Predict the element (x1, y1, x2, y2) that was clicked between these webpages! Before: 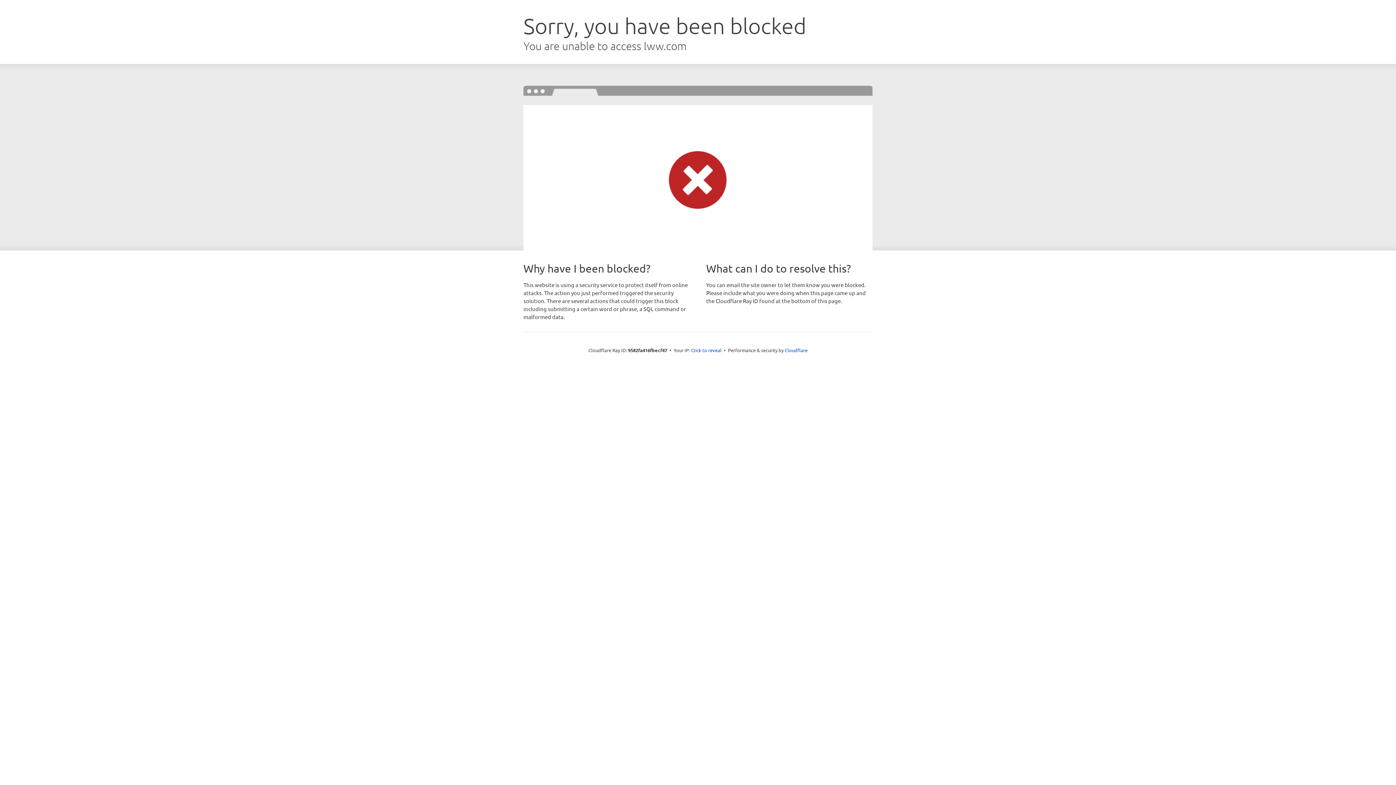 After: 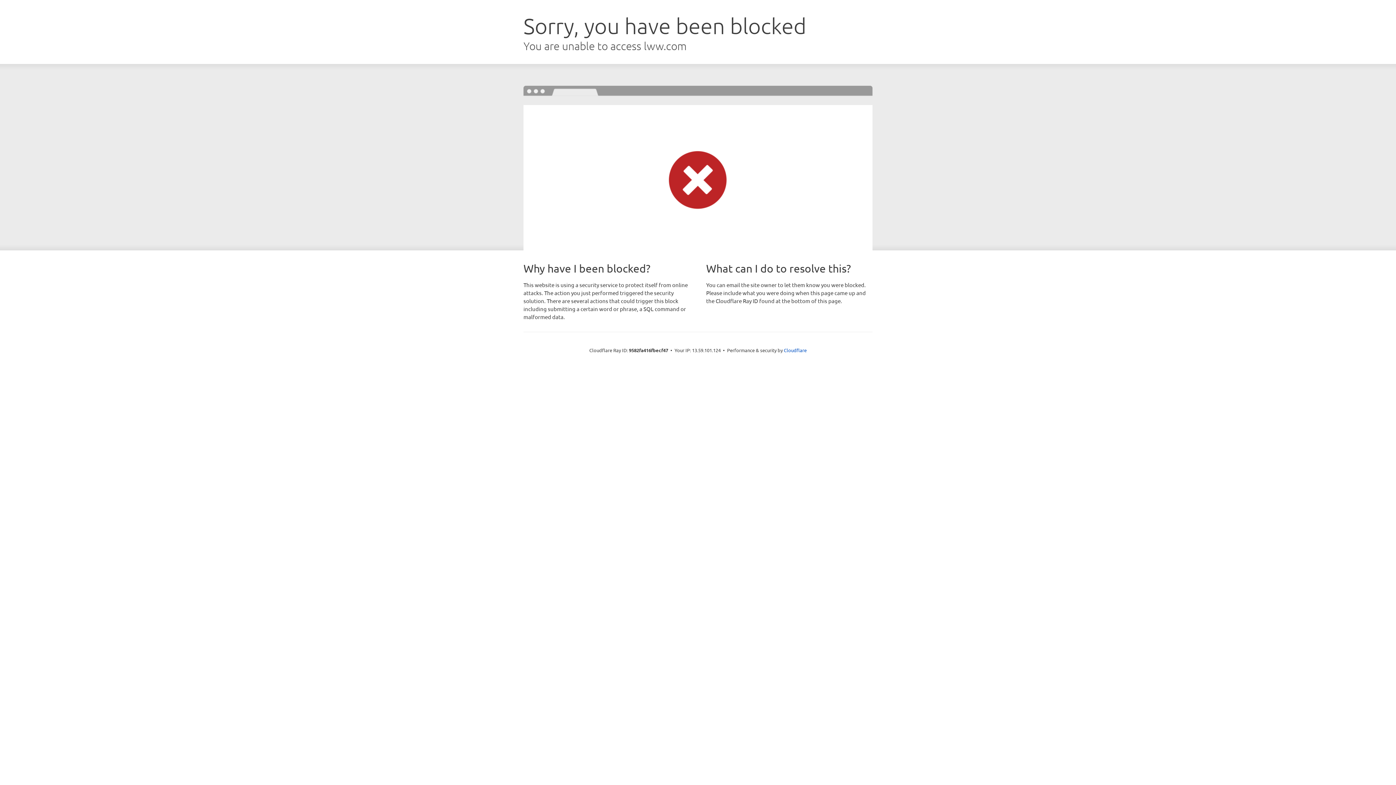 Action: label: Click to reveal bbox: (691, 346, 721, 353)